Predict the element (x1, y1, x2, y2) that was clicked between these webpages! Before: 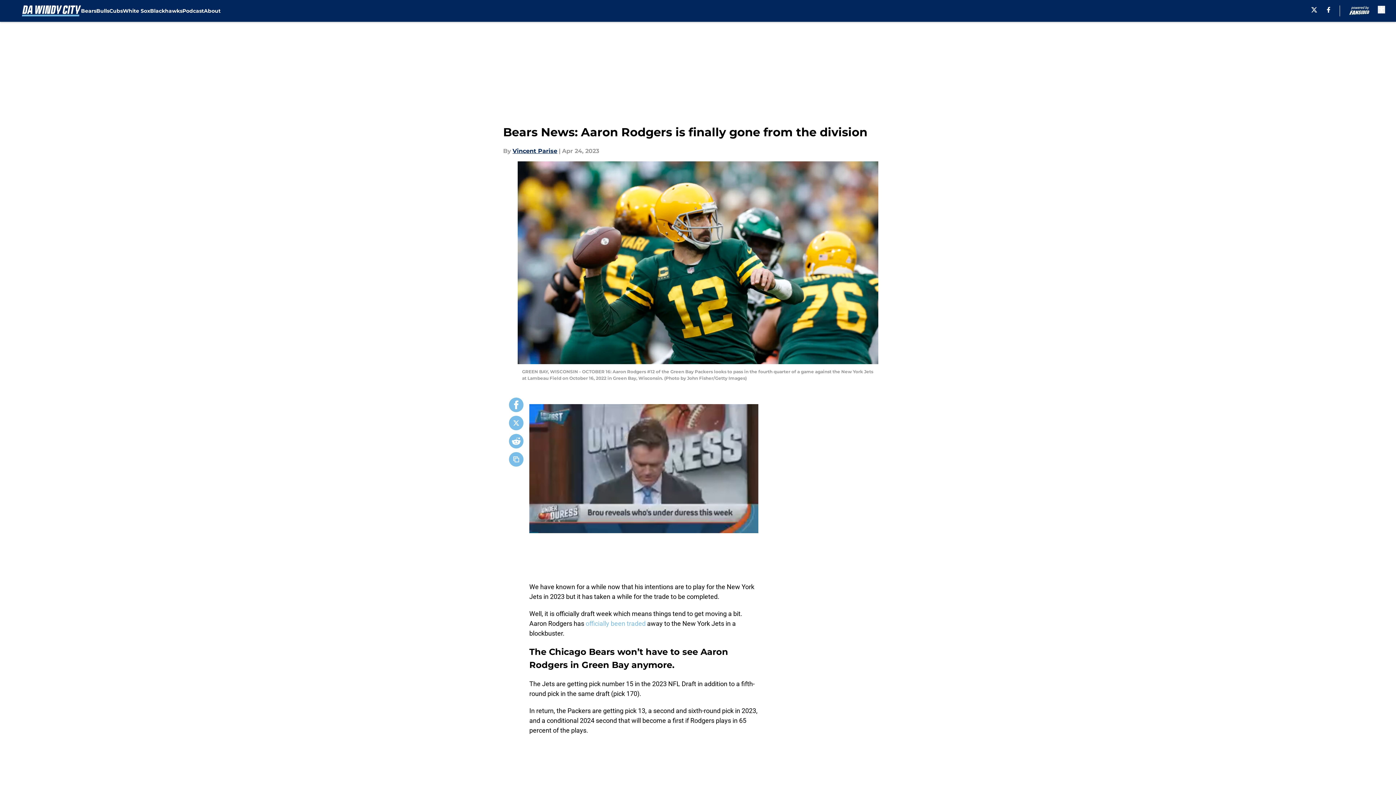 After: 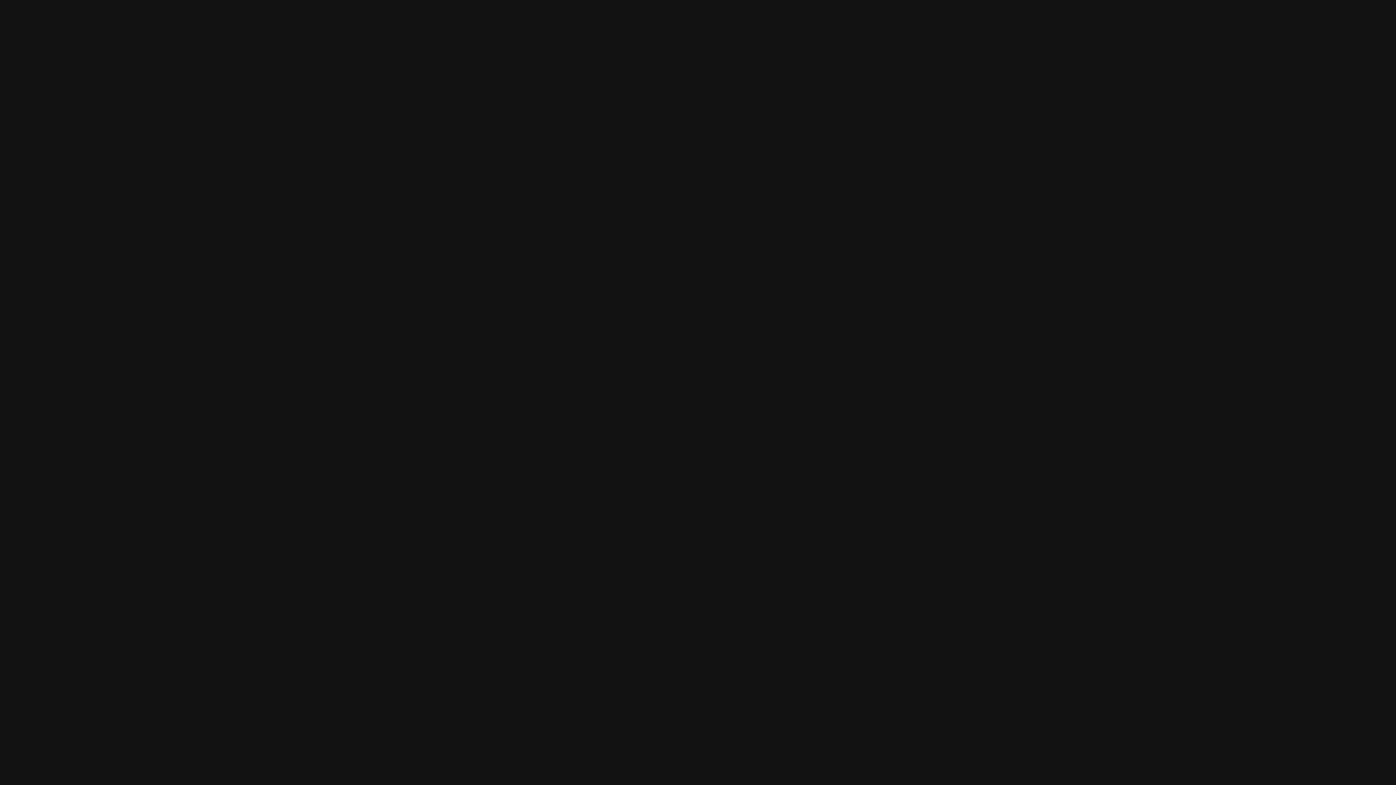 Action: bbox: (182, 0, 203, 21) label: Podcast